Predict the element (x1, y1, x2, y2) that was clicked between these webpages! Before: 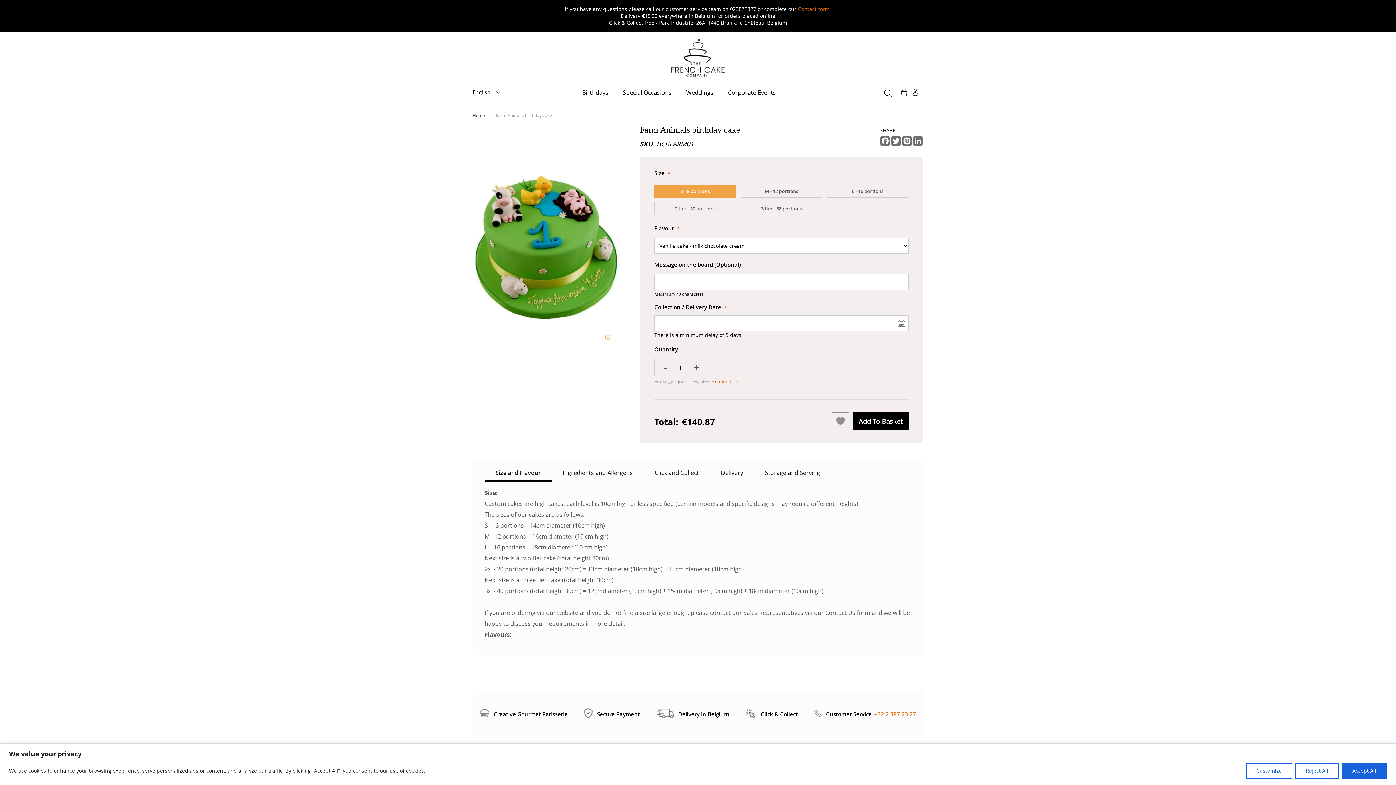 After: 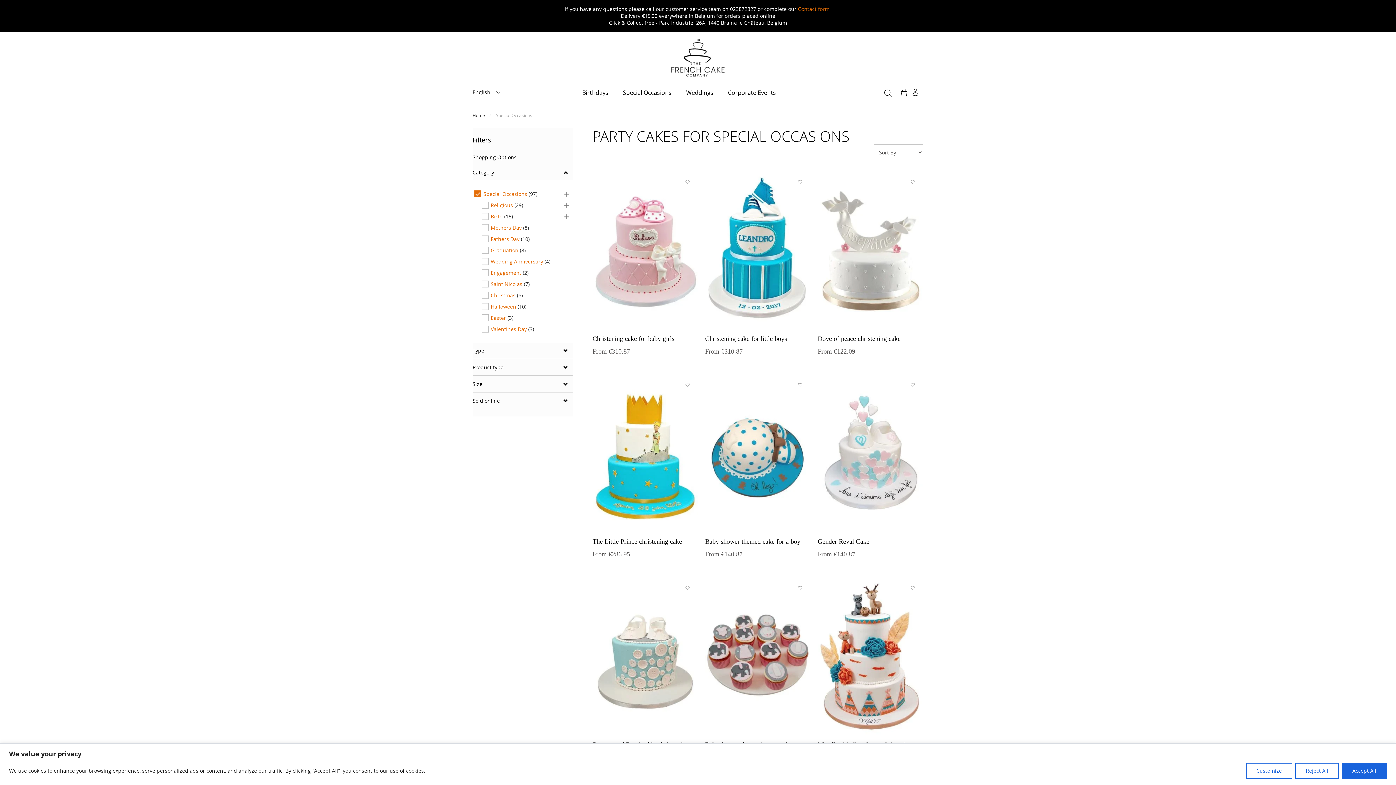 Action: bbox: (615, 88, 679, 96) label: Special Occasions